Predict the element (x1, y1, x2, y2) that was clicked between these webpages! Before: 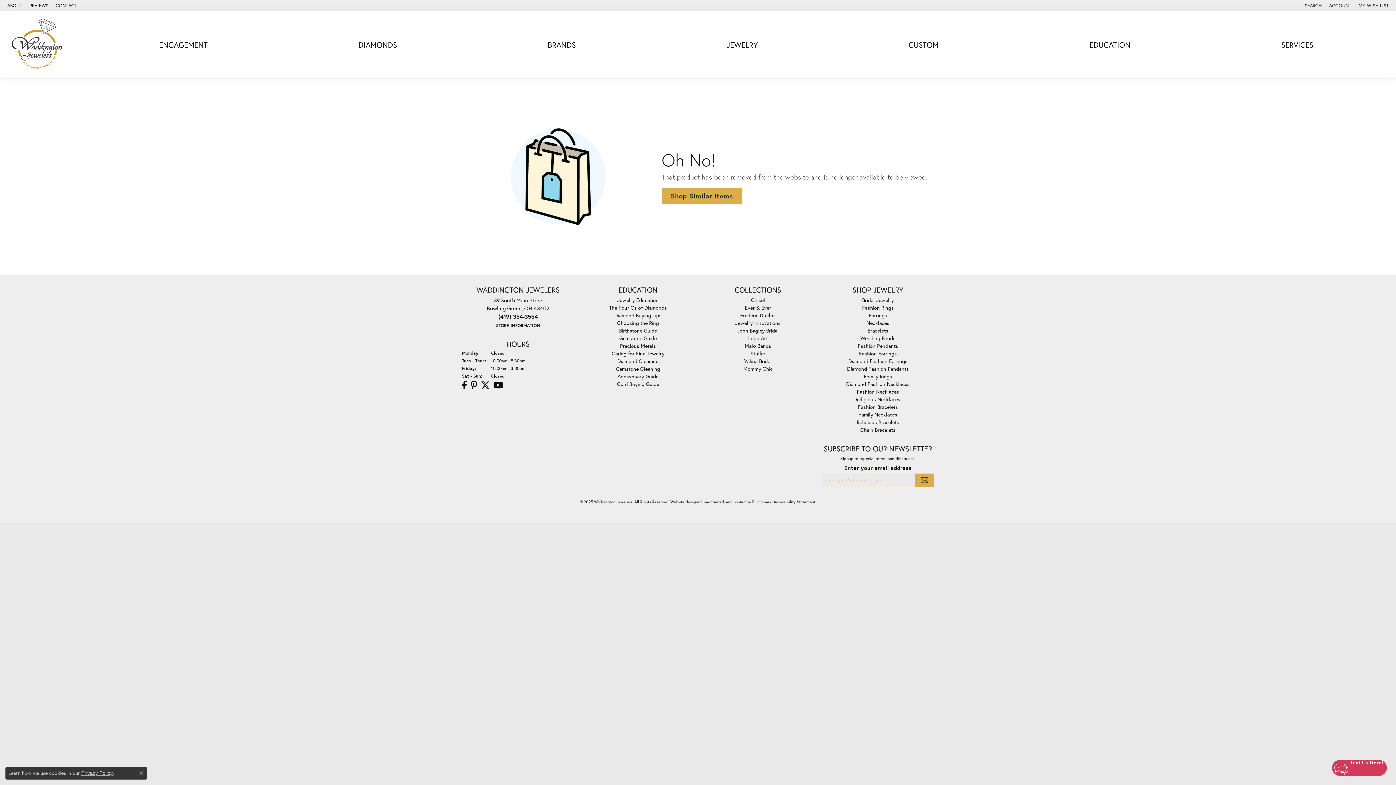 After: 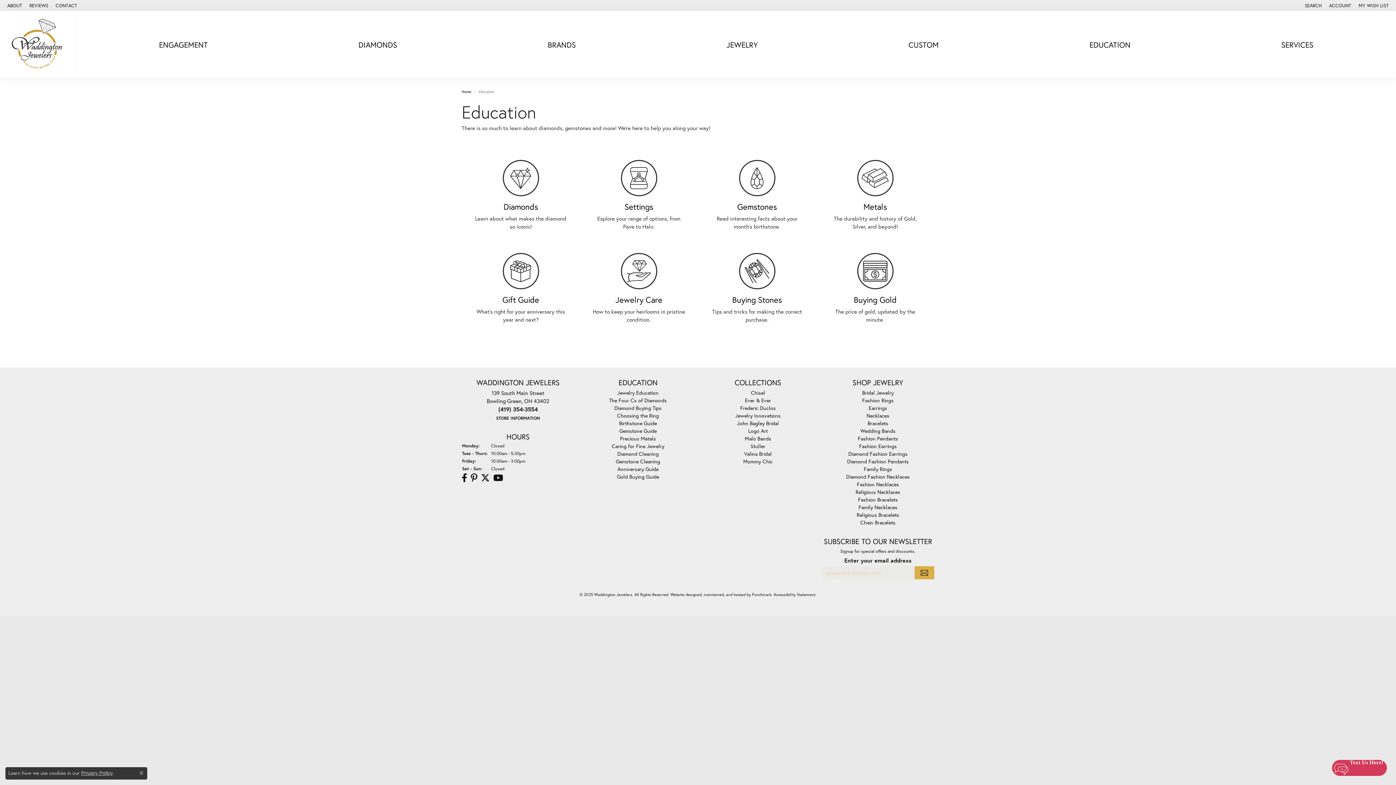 Action: bbox: (1089, 37, 1130, 51) label: EDUCATION